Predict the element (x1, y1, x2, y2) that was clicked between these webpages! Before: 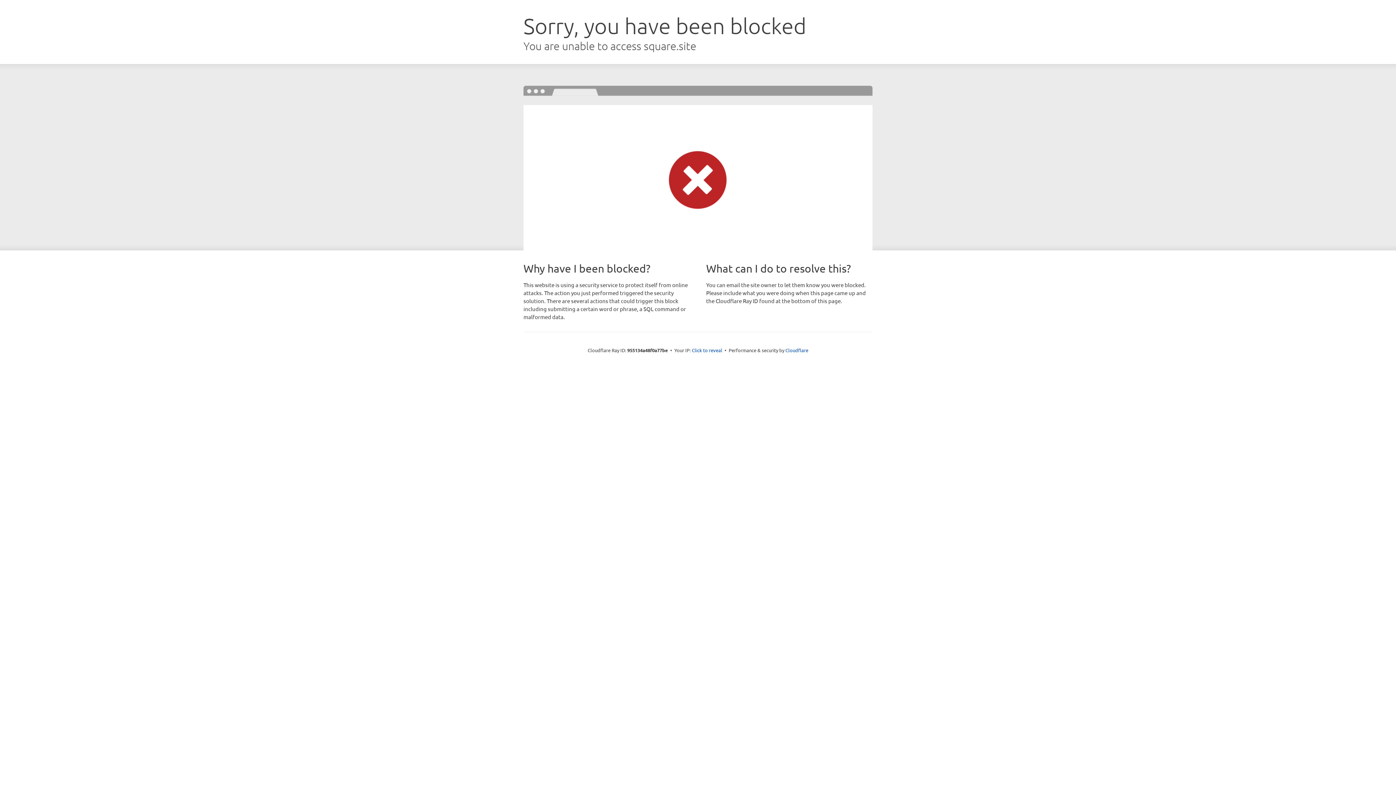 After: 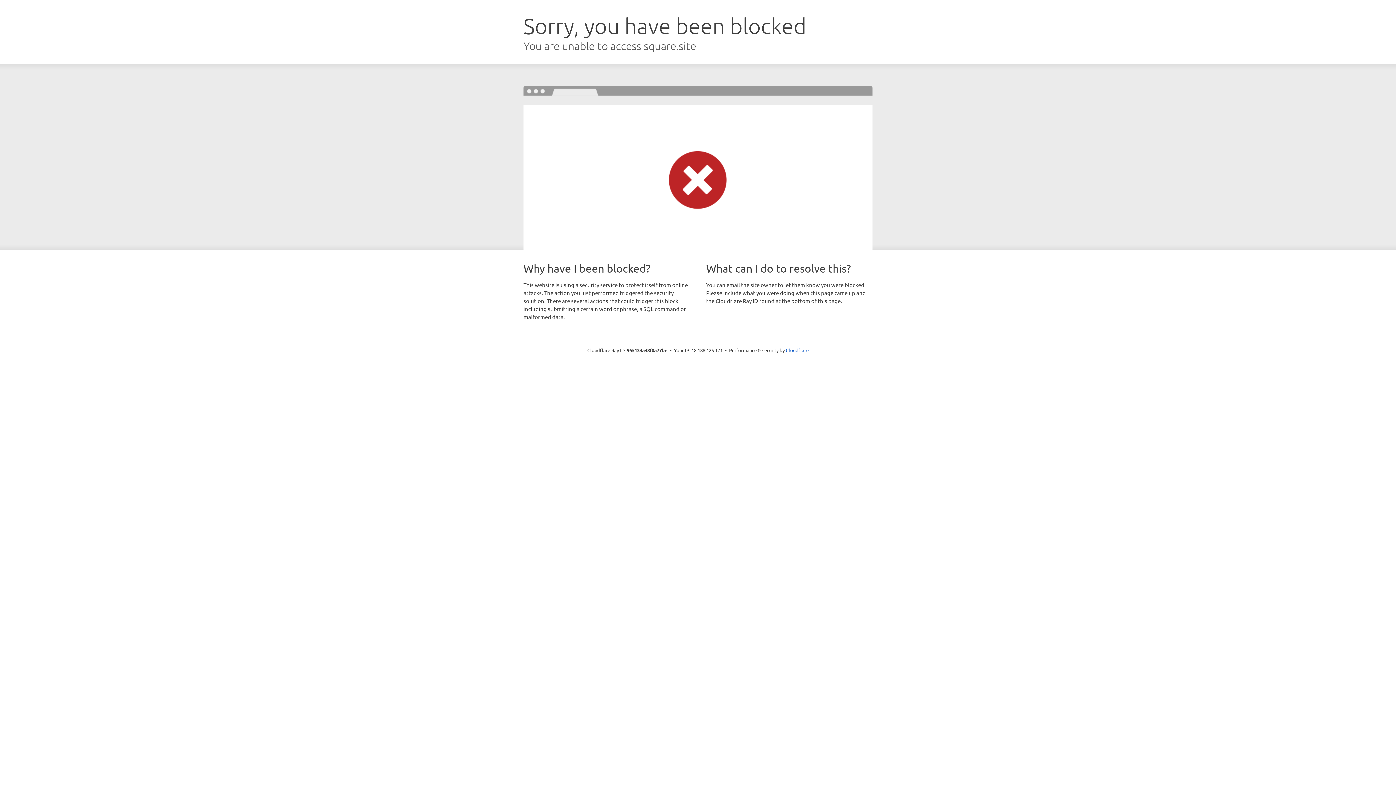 Action: label: Click to reveal bbox: (692, 346, 722, 353)